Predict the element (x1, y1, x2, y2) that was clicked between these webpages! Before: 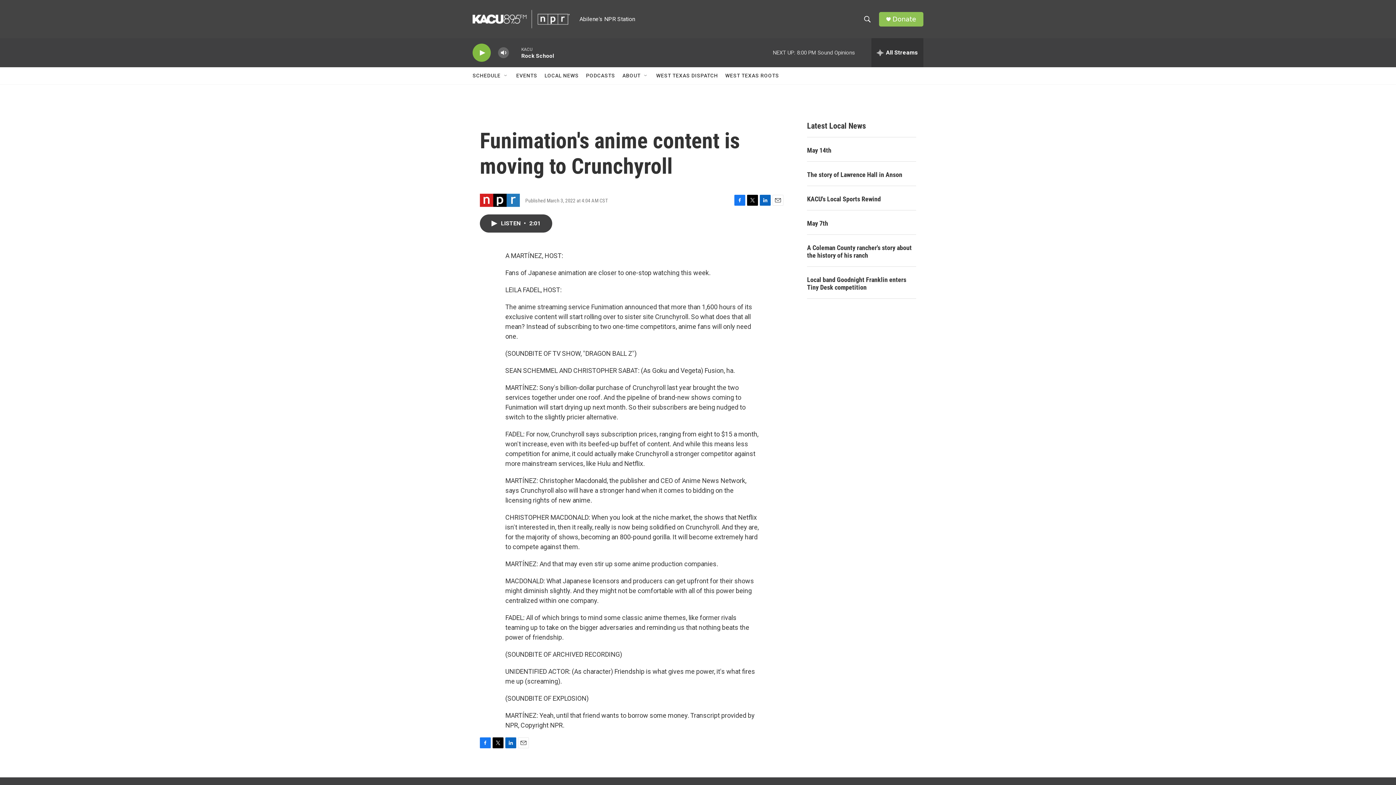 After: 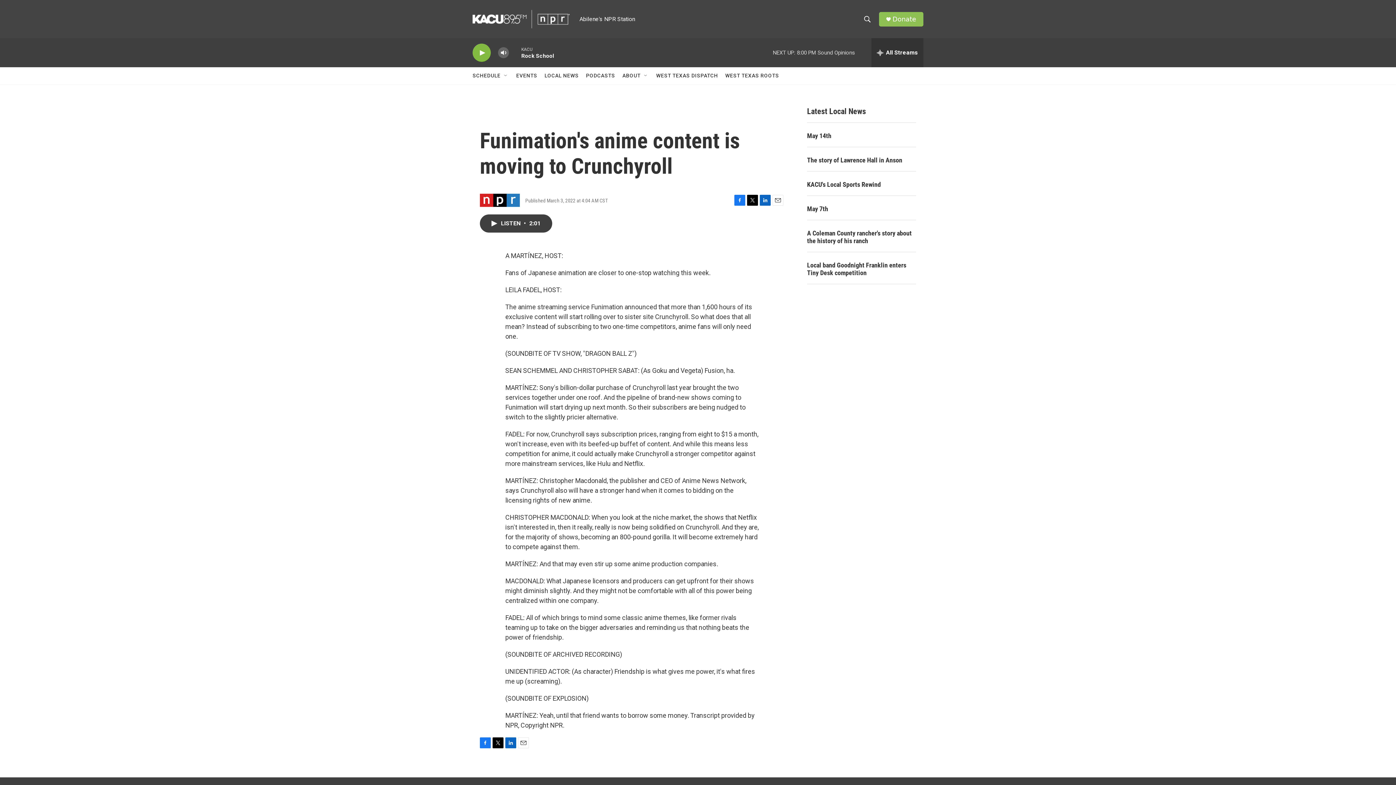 Action: bbox: (747, 195, 758, 205) label: Twitter